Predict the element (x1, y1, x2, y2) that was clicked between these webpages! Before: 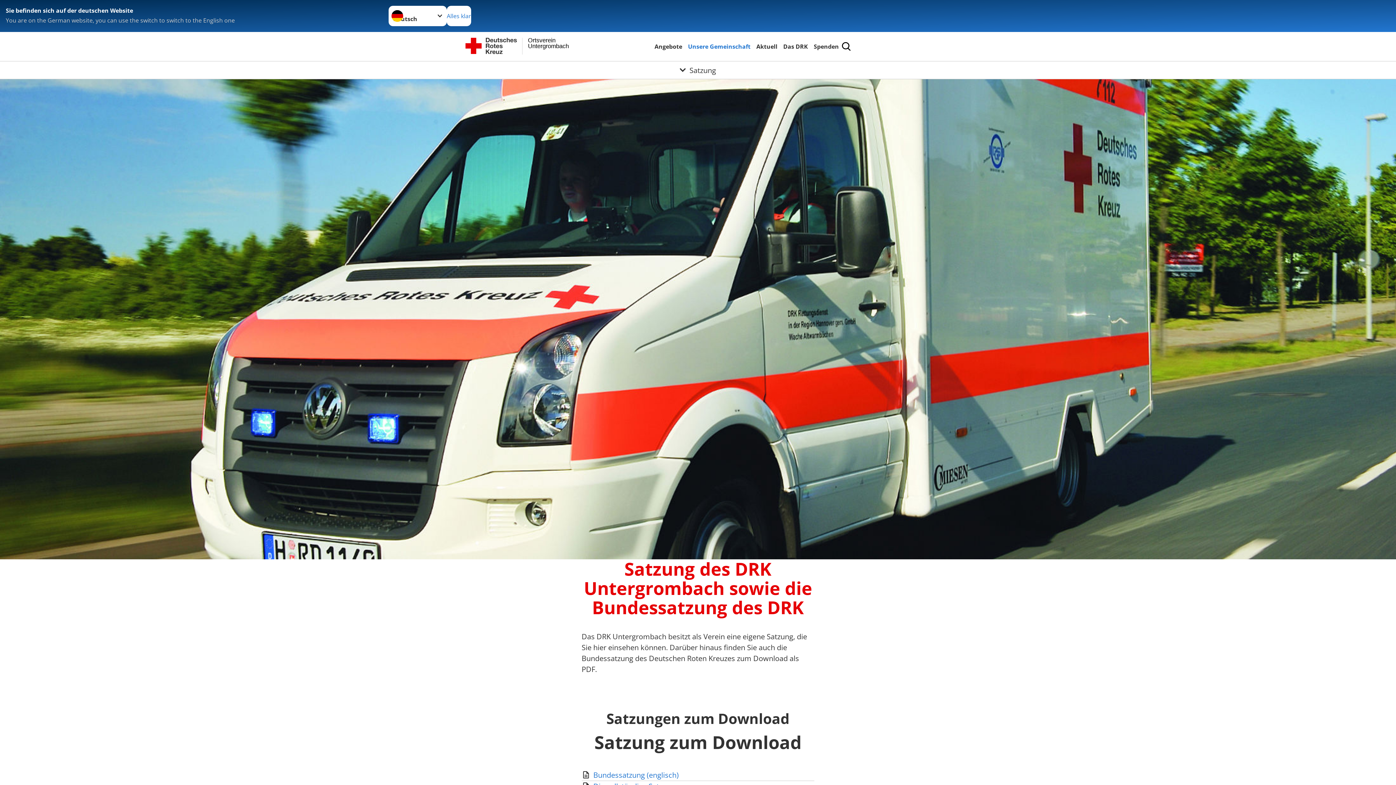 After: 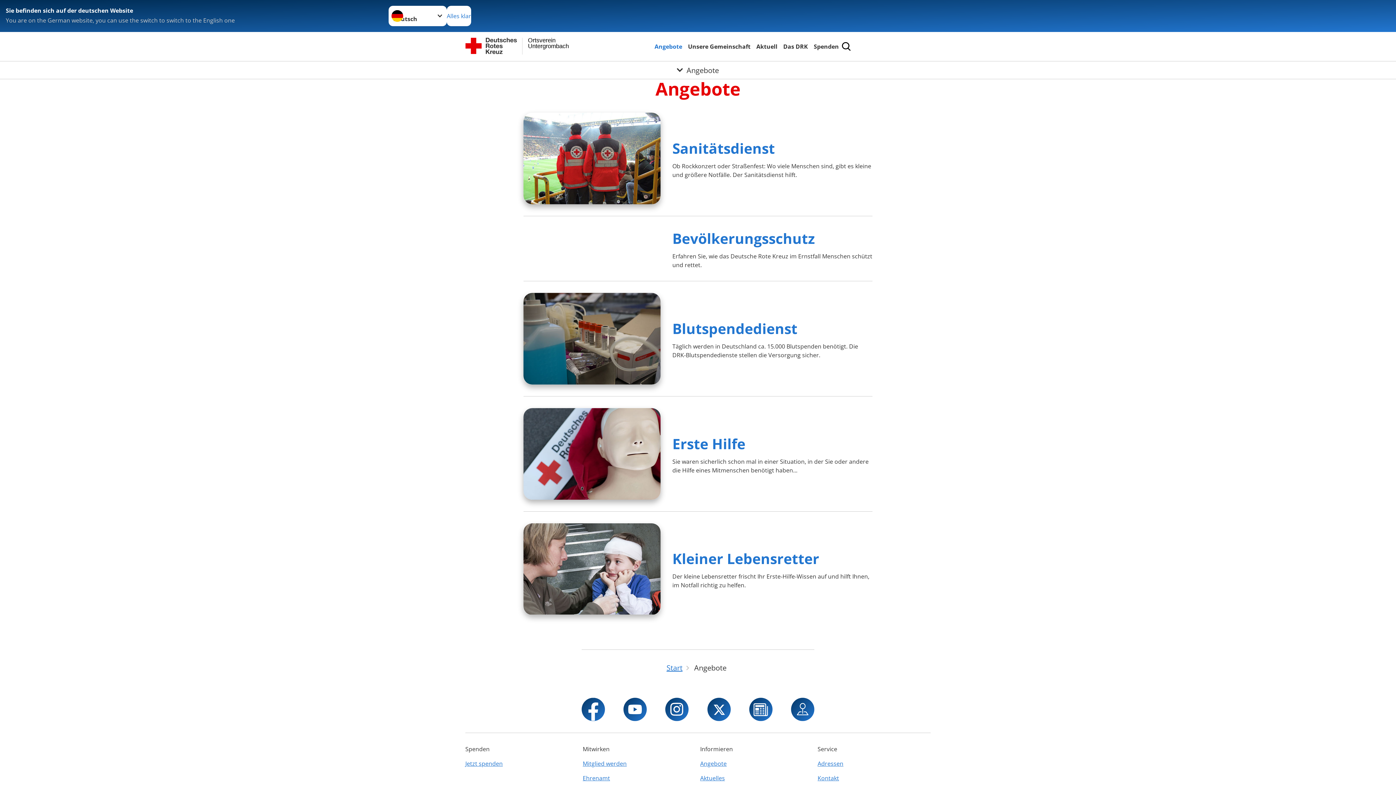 Action: label: Angebote bbox: (653, 41, 683, 51)